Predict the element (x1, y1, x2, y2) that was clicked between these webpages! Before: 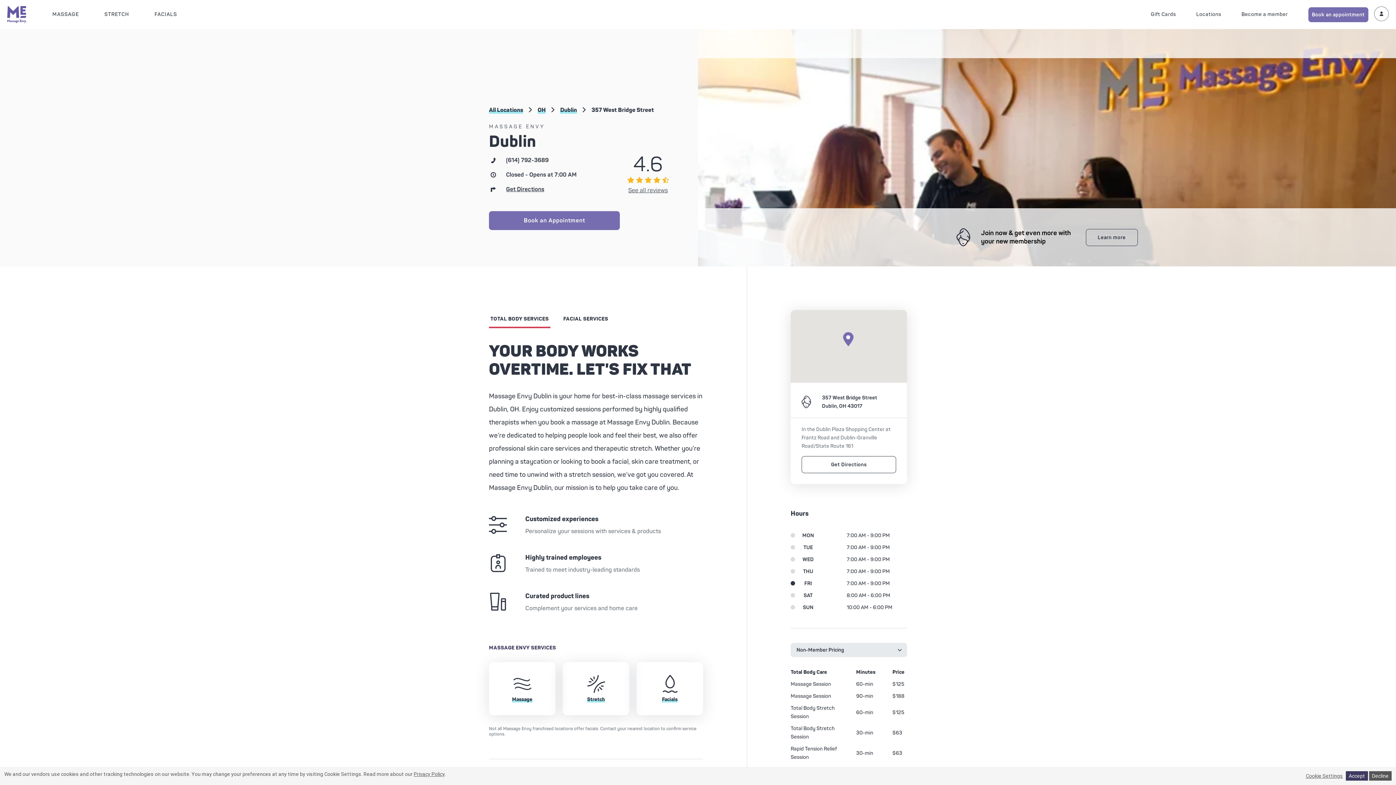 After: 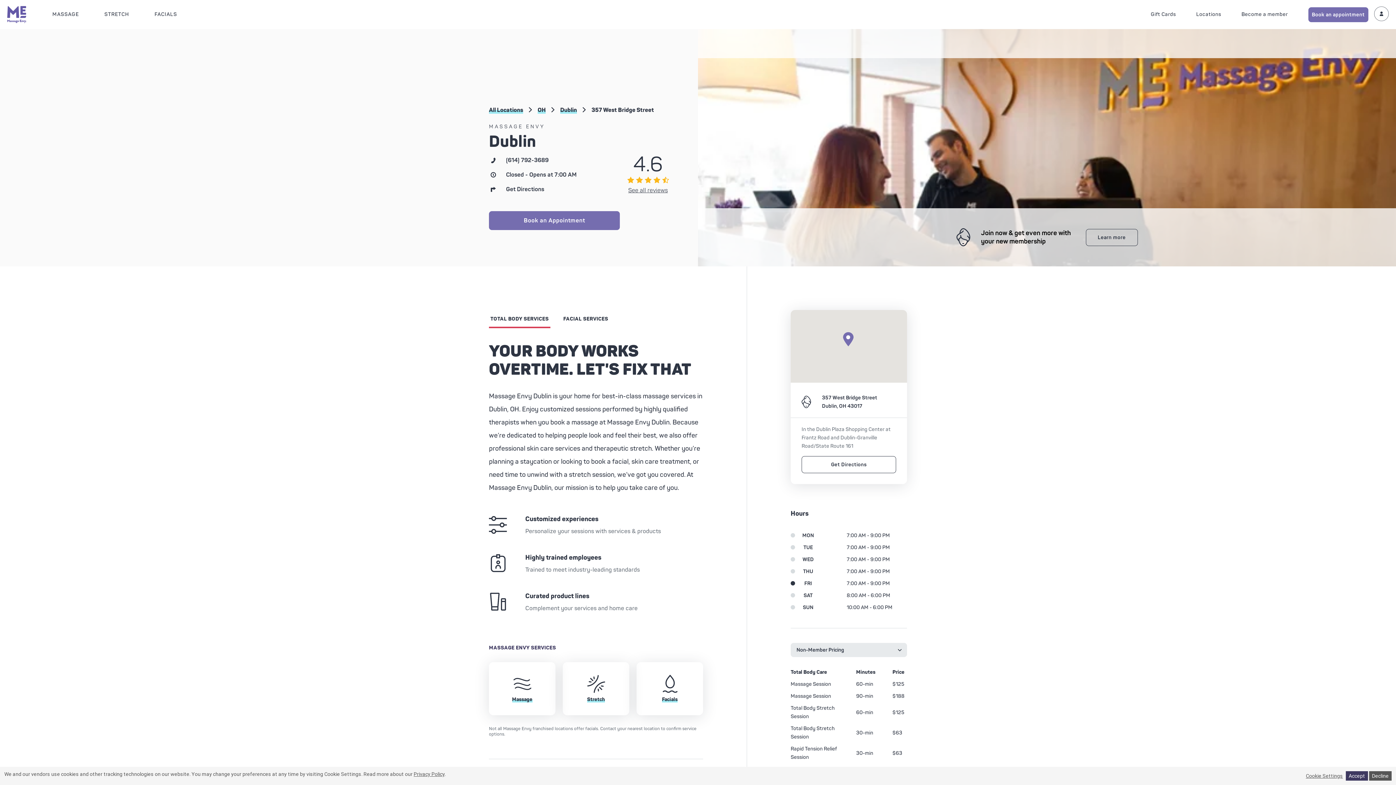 Action: label: Get Directions
to 357 West Bridge Street Dublin, OH
 Link Opens in New Tab bbox: (506, 185, 544, 193)